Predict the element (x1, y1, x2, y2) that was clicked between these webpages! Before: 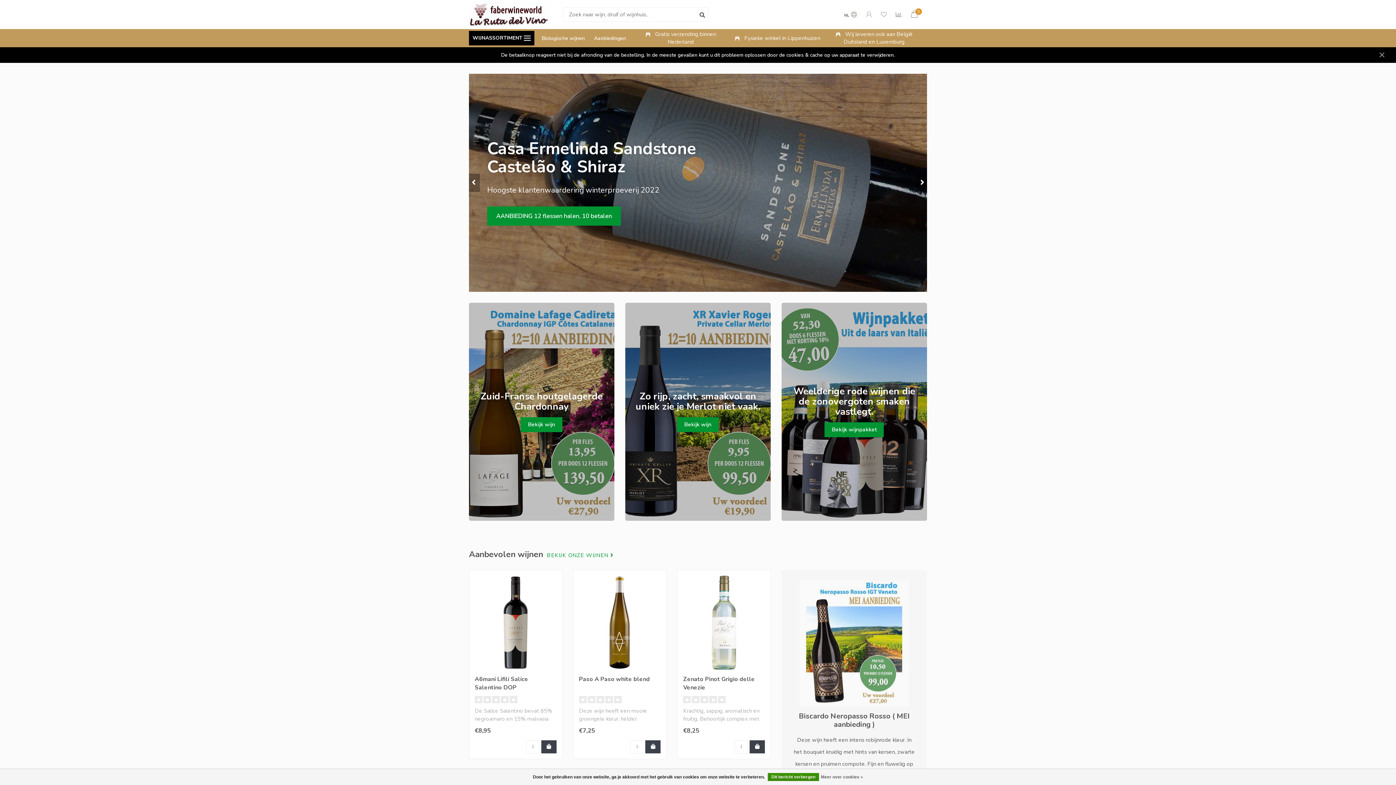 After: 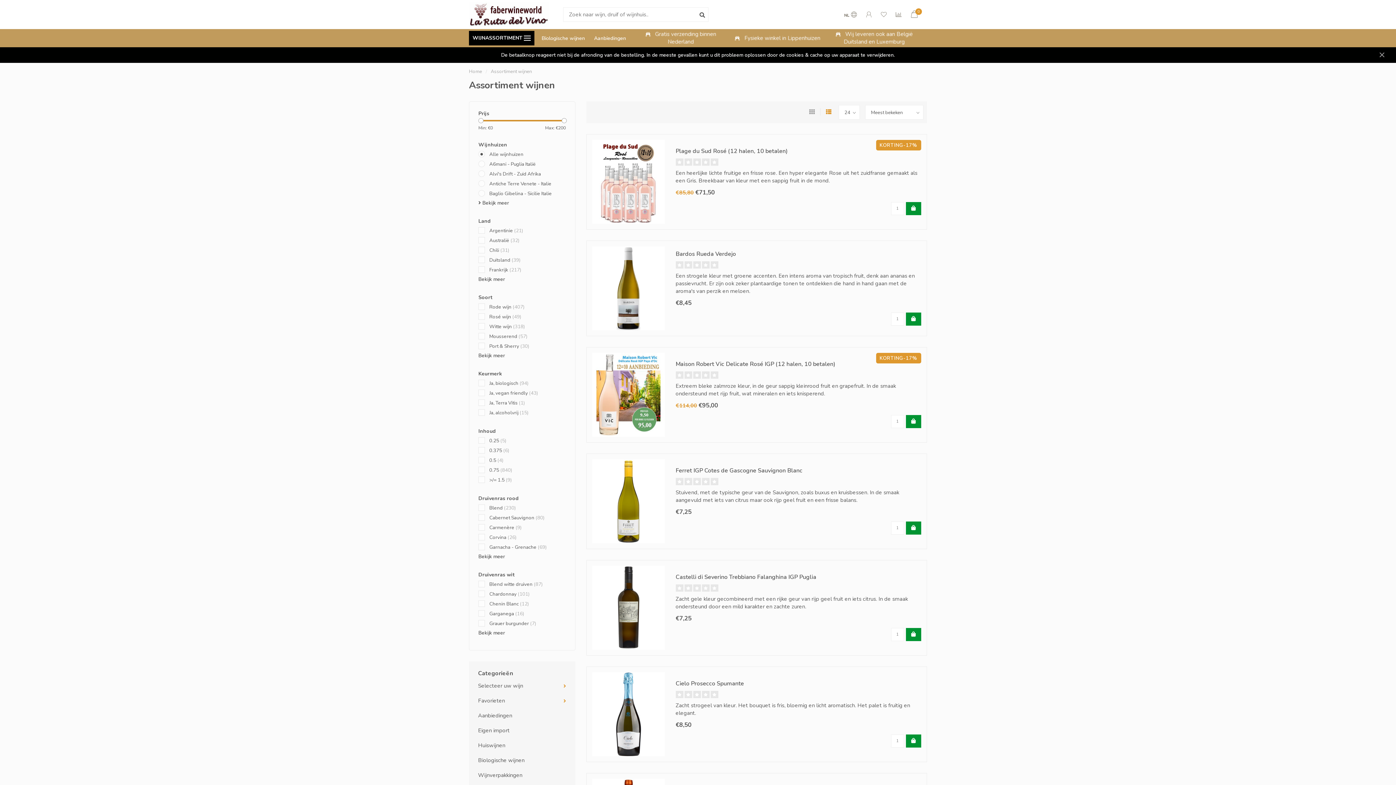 Action: label: BEKIJK ONZE WIJNEN  bbox: (546, 552, 613, 558)